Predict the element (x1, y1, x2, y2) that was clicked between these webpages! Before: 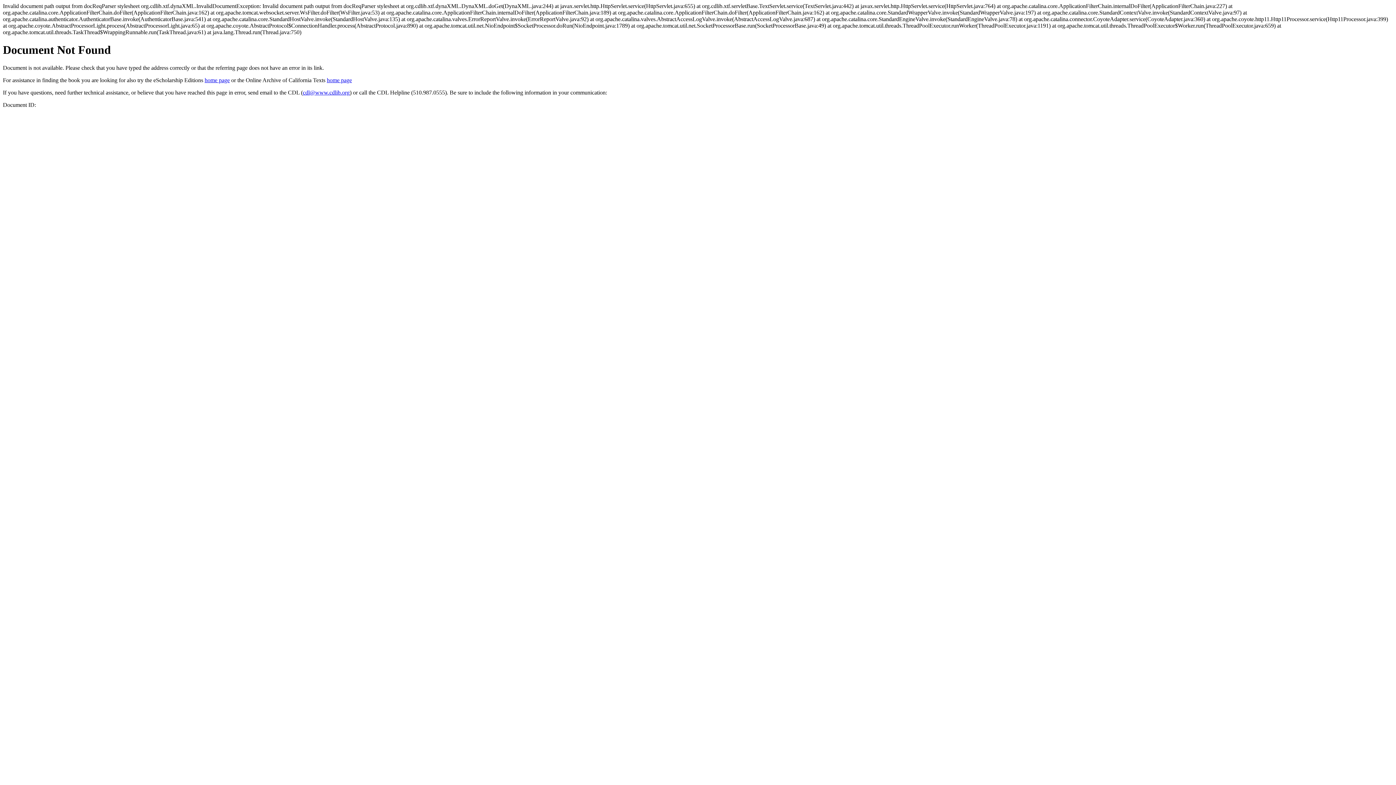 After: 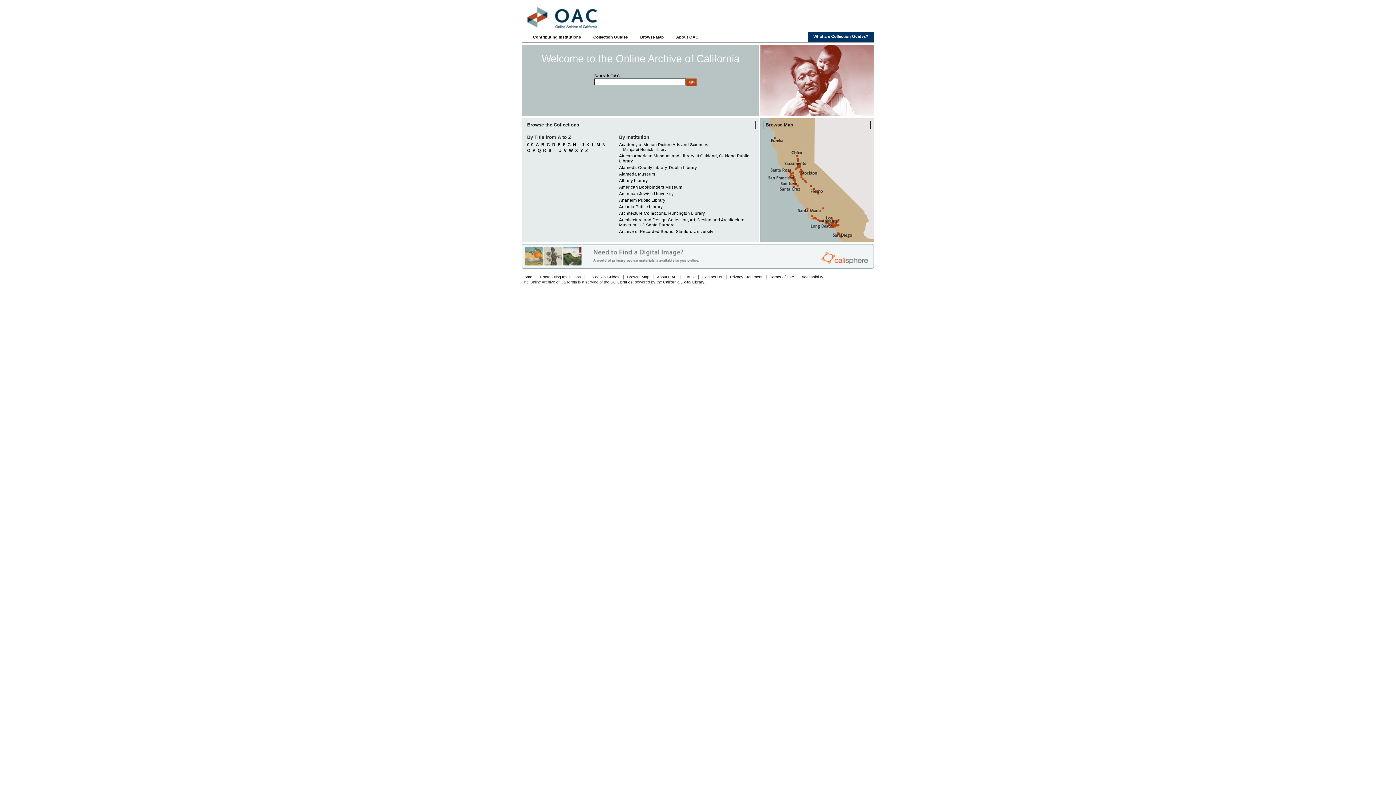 Action: bbox: (326, 77, 352, 83) label: home page